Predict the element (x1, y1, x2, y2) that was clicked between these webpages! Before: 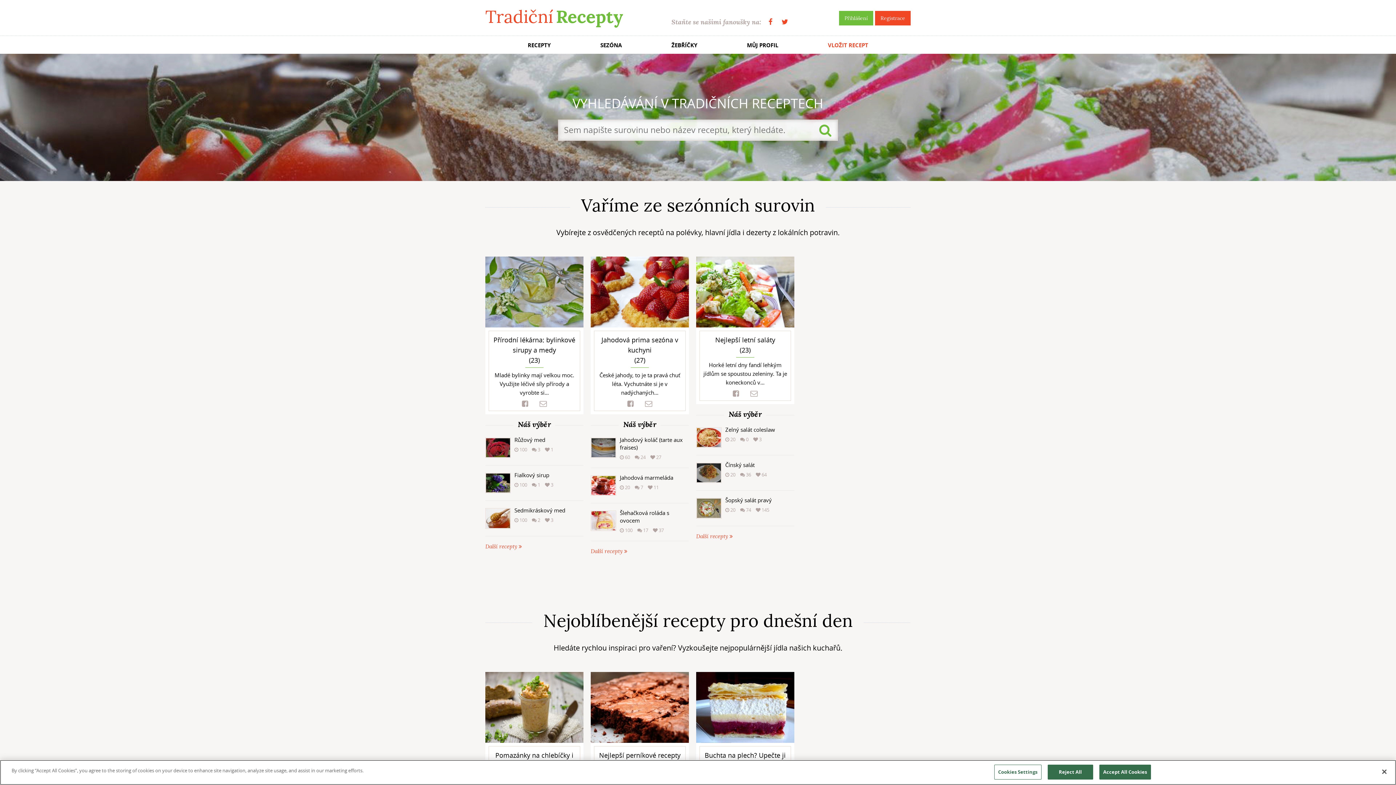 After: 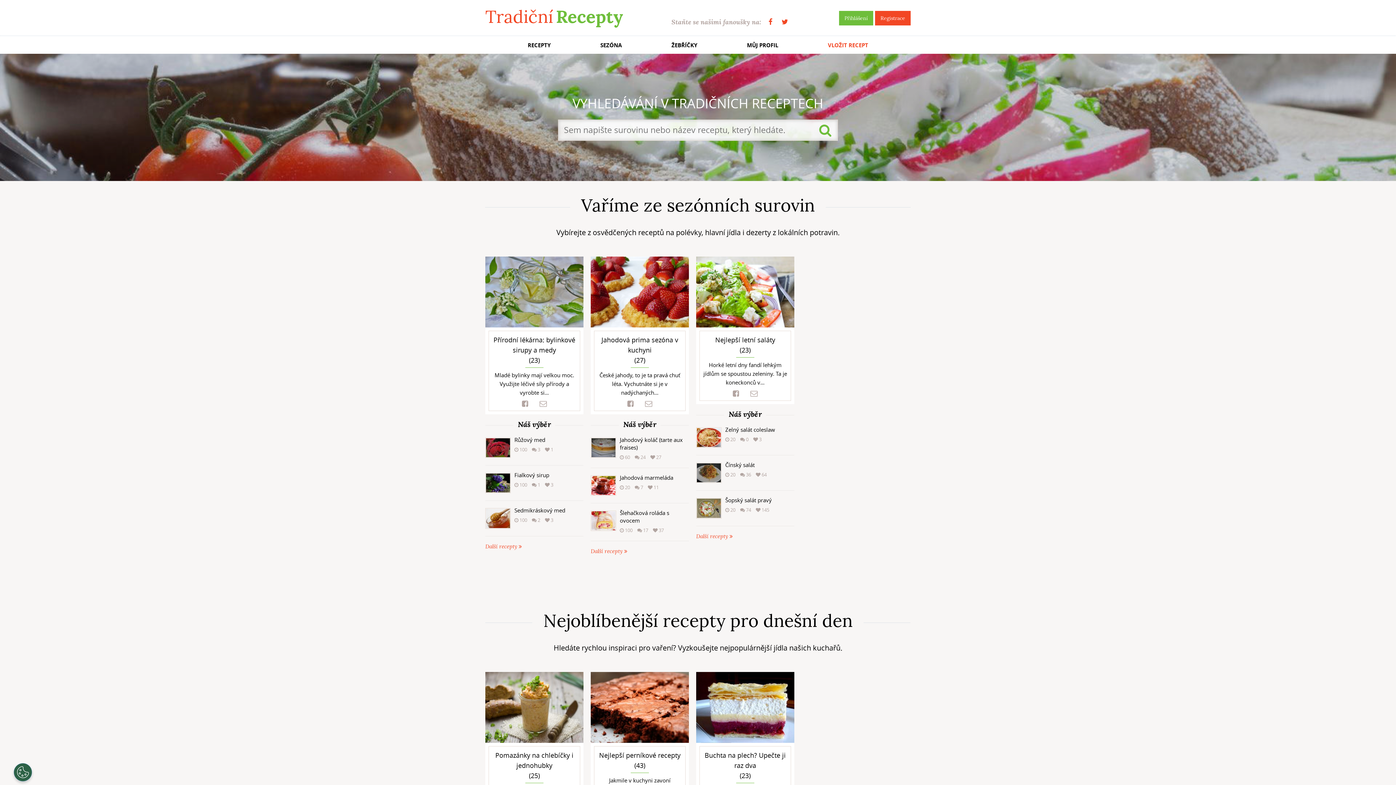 Action: label: Accept All Cookies bbox: (1099, 765, 1151, 780)